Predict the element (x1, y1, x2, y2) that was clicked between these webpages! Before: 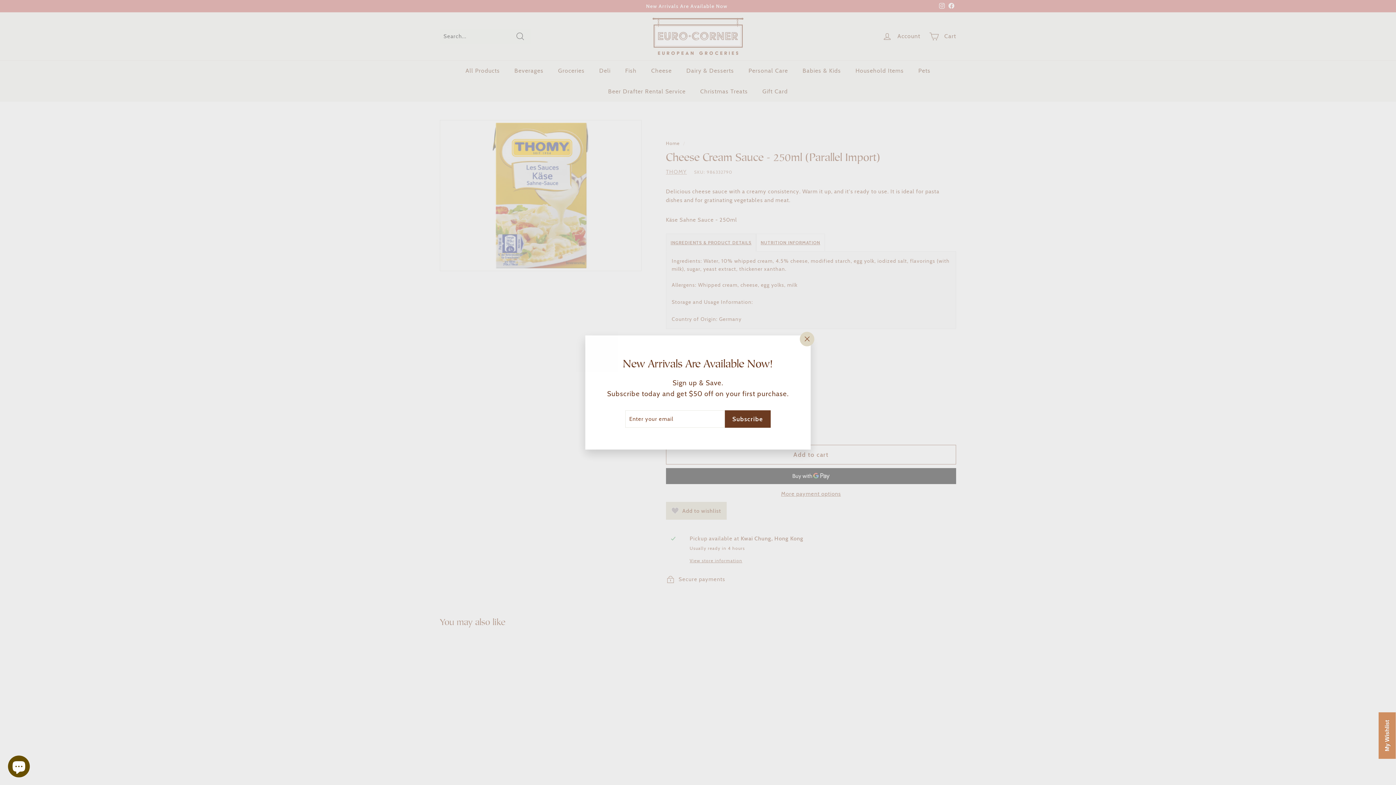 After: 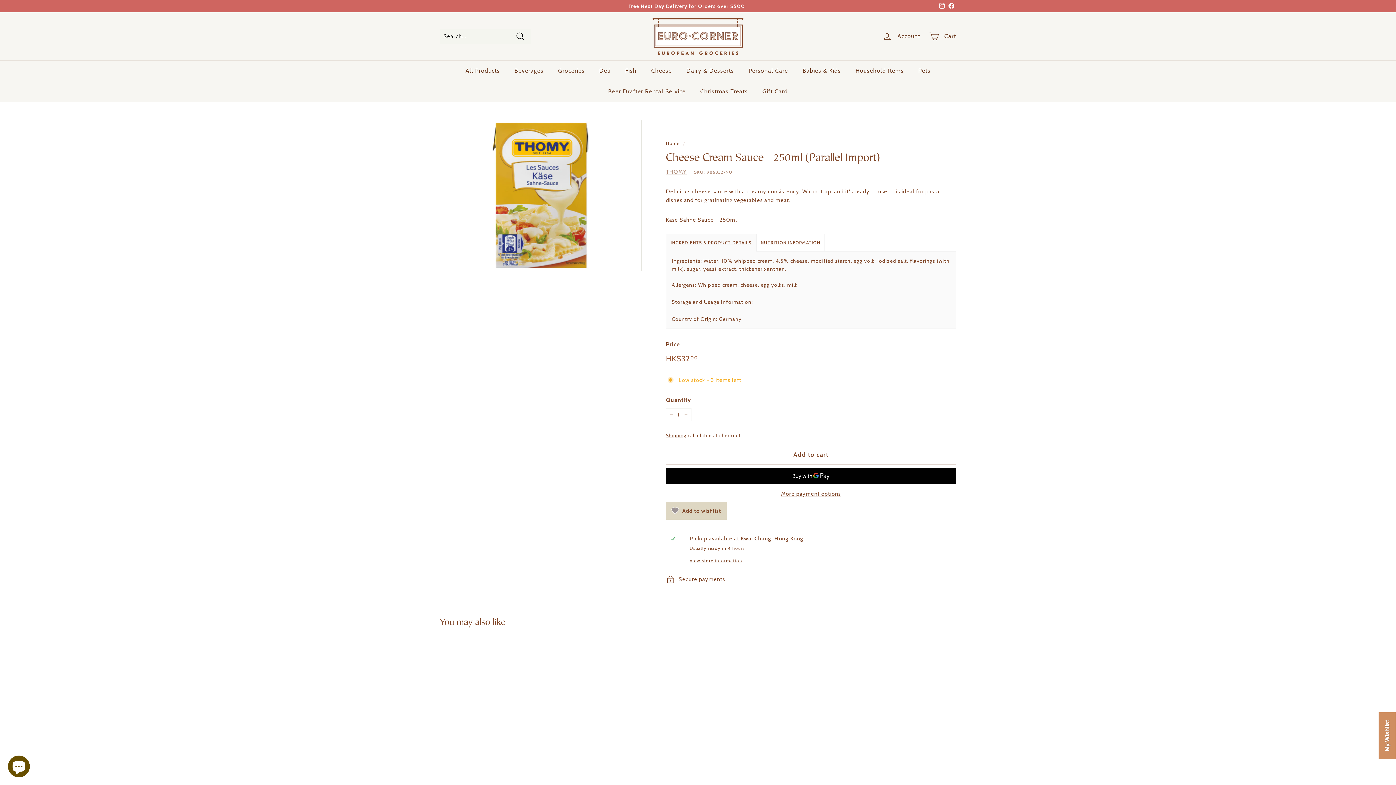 Action: bbox: (796, 333, 811, 347) label: "Close (esc)"